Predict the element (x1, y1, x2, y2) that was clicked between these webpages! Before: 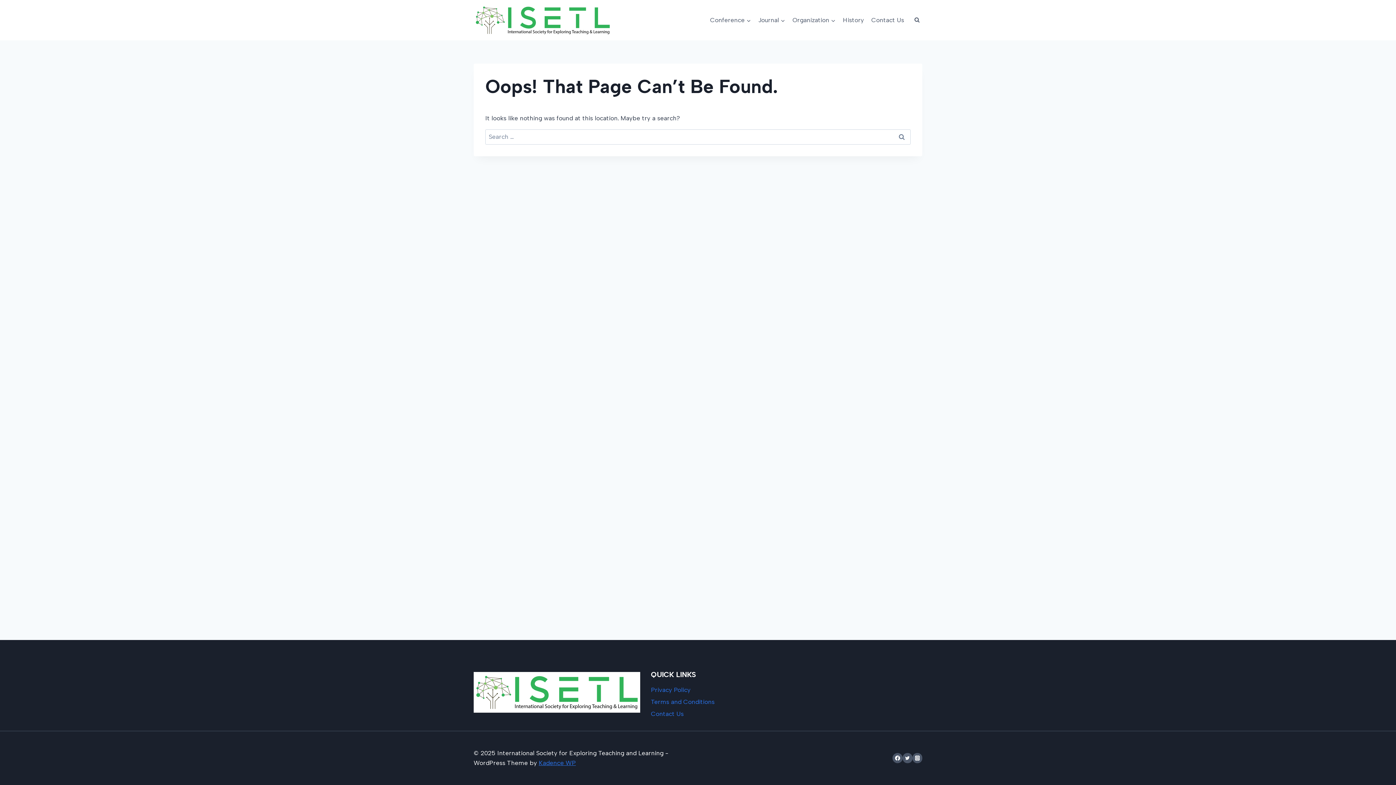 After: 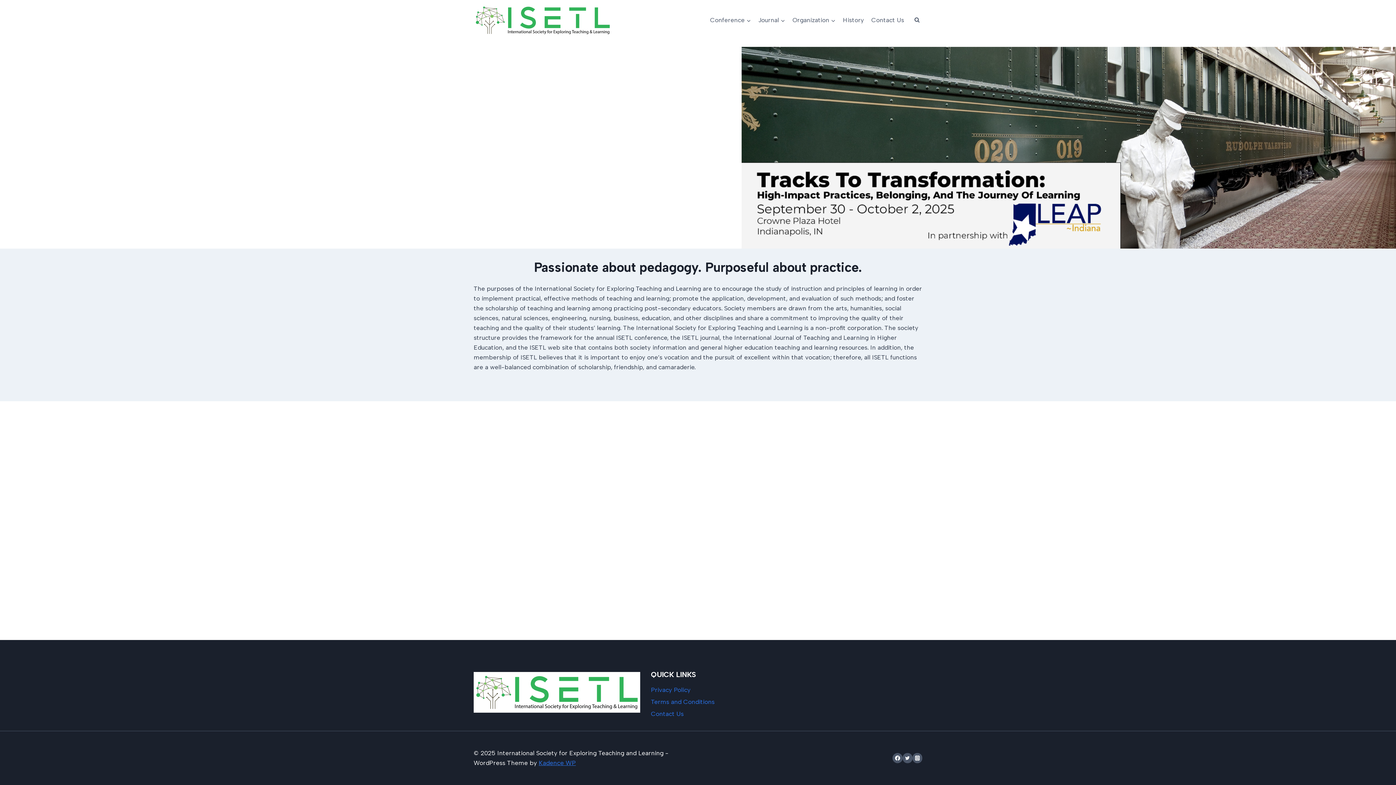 Action: bbox: (473, 3, 612, 36)